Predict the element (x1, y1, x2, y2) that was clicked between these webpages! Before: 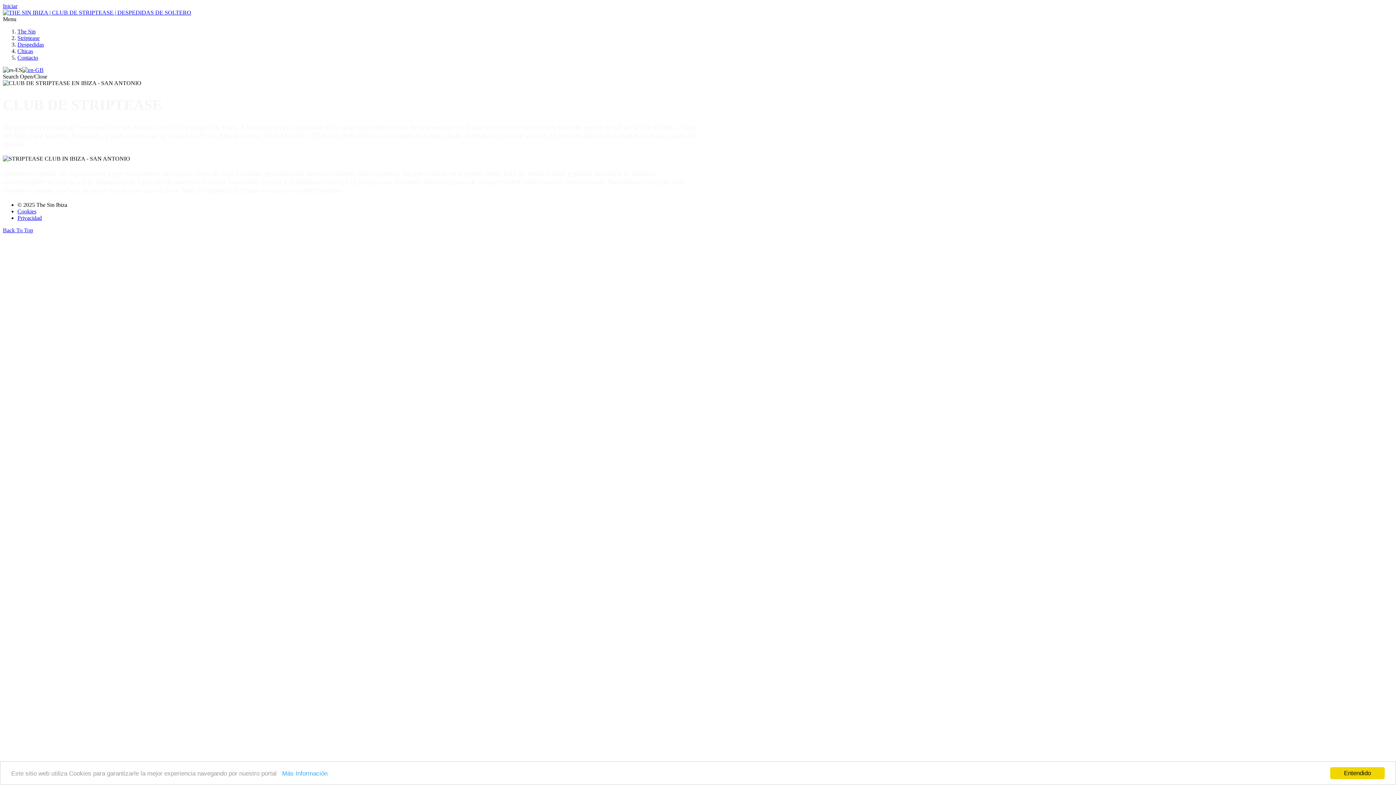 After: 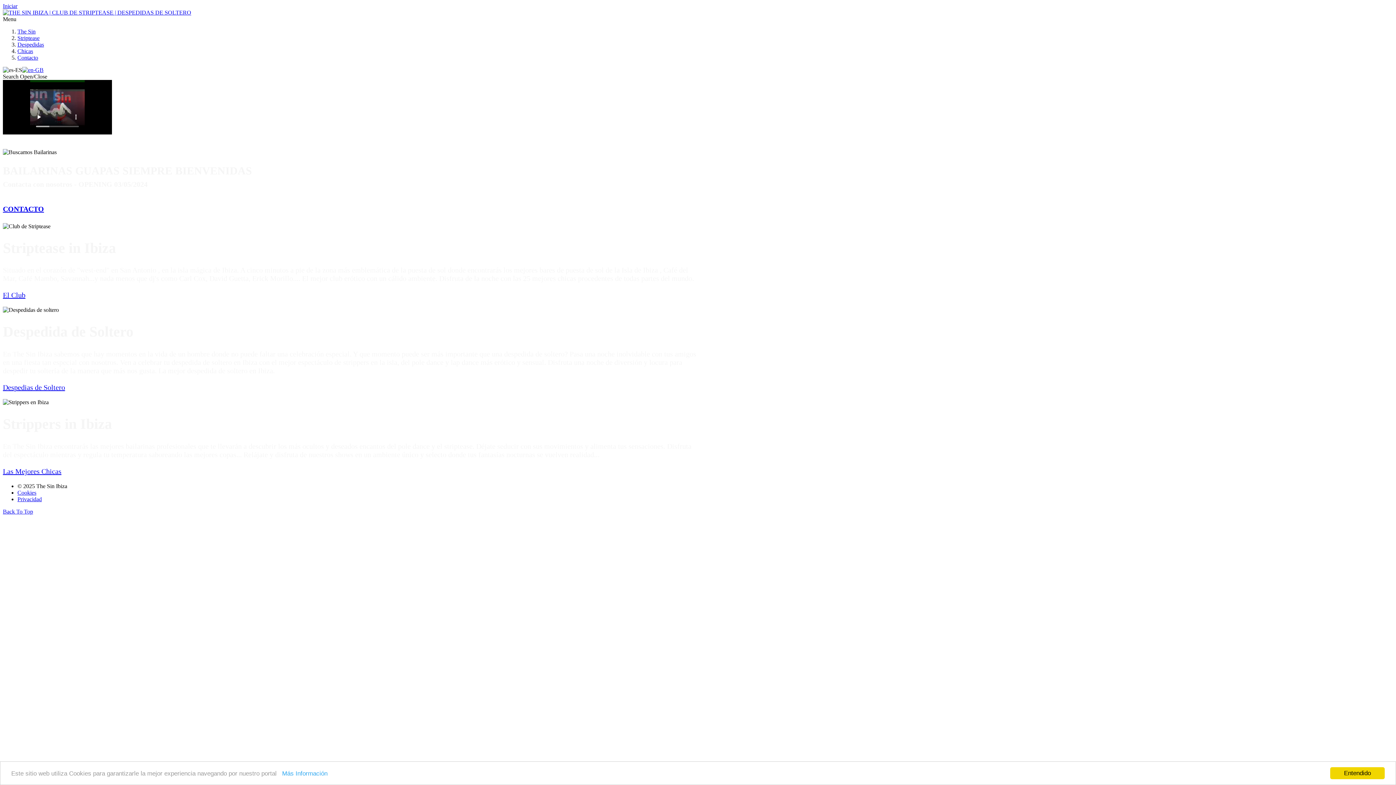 Action: bbox: (2, 9, 191, 15)